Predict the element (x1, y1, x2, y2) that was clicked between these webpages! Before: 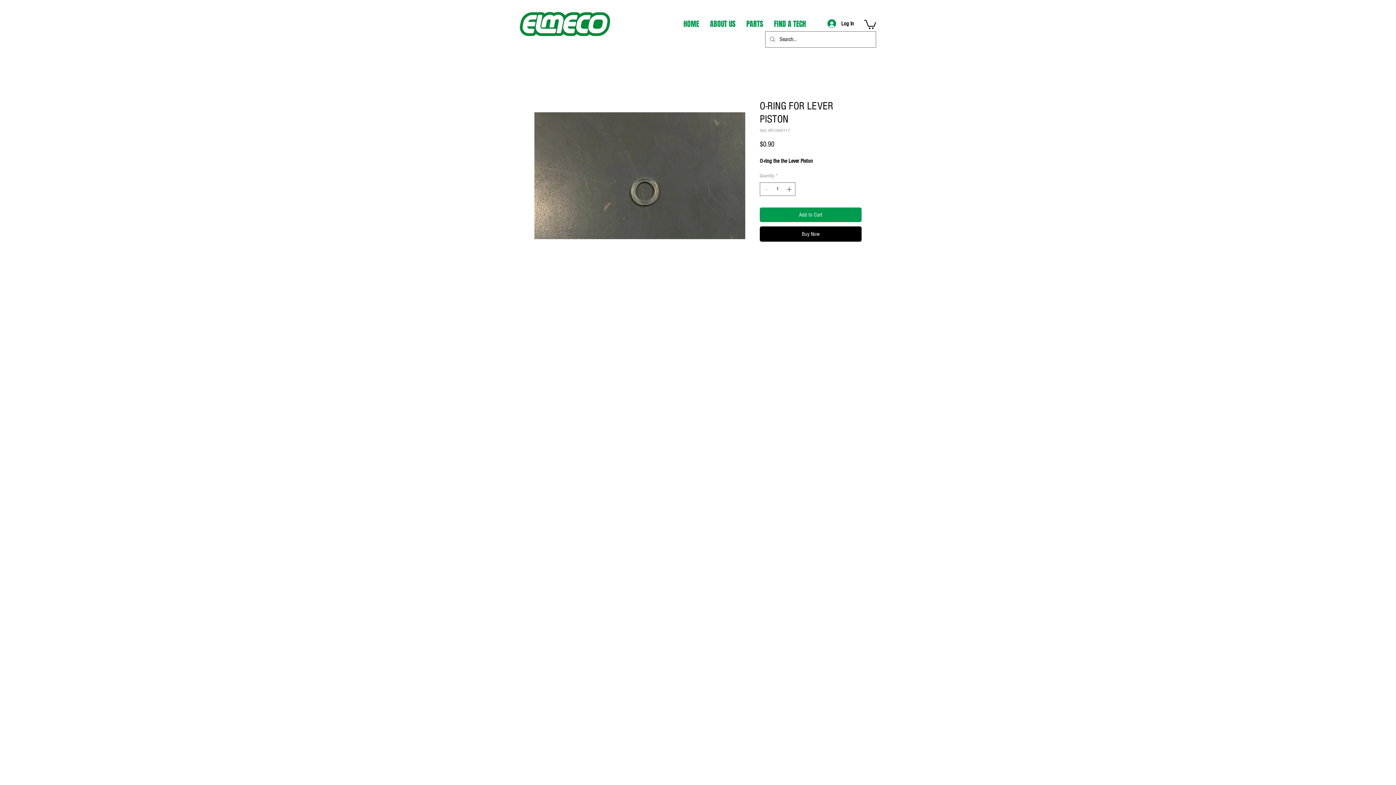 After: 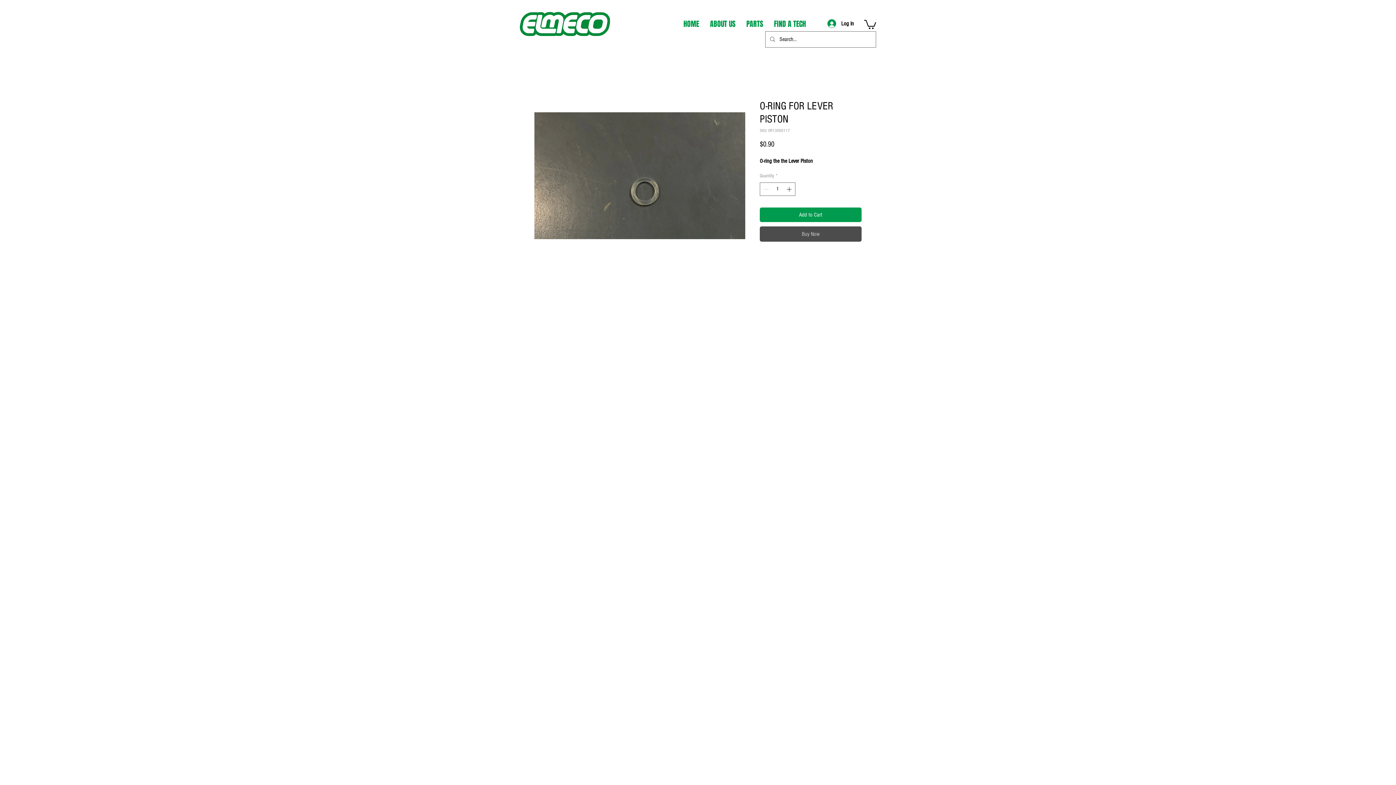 Action: label: Buy Now bbox: (760, 226, 861, 241)